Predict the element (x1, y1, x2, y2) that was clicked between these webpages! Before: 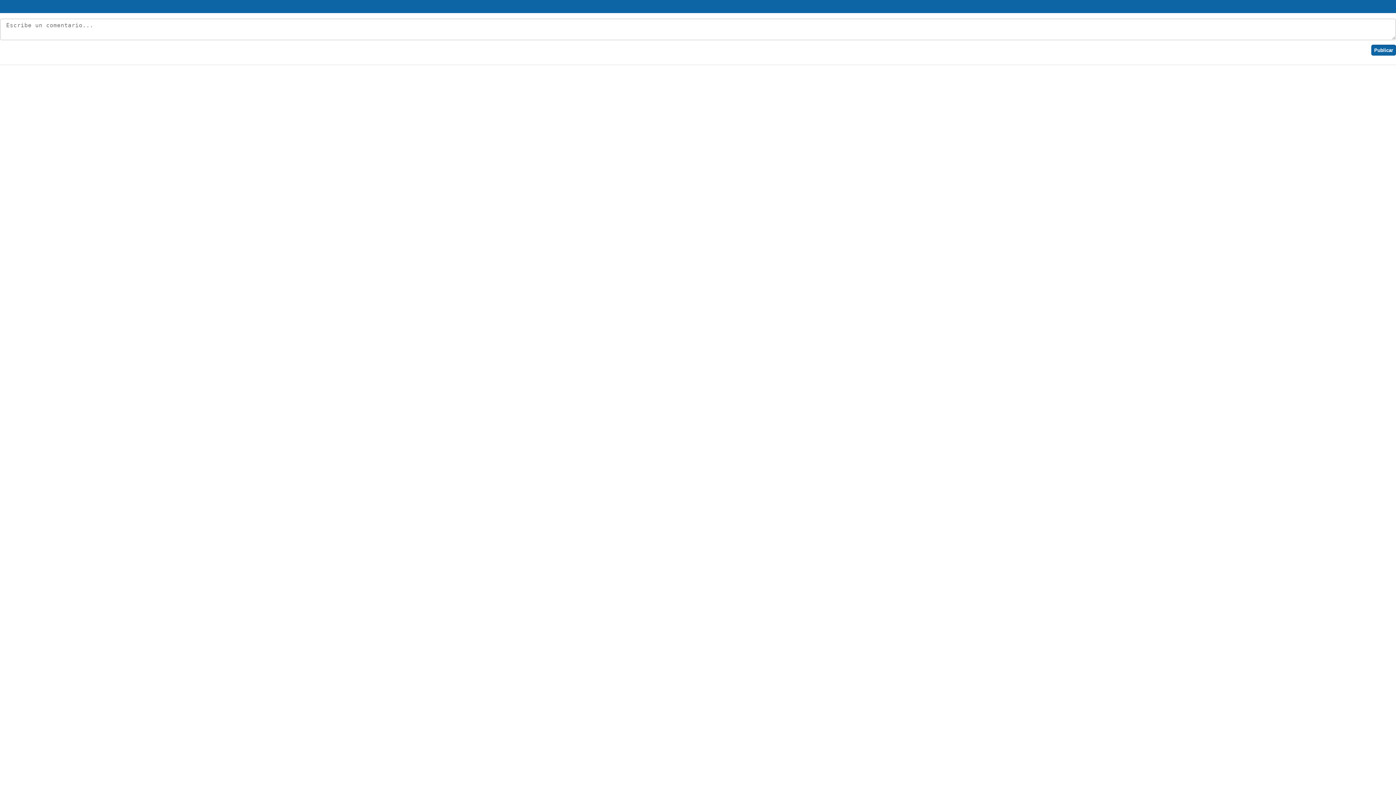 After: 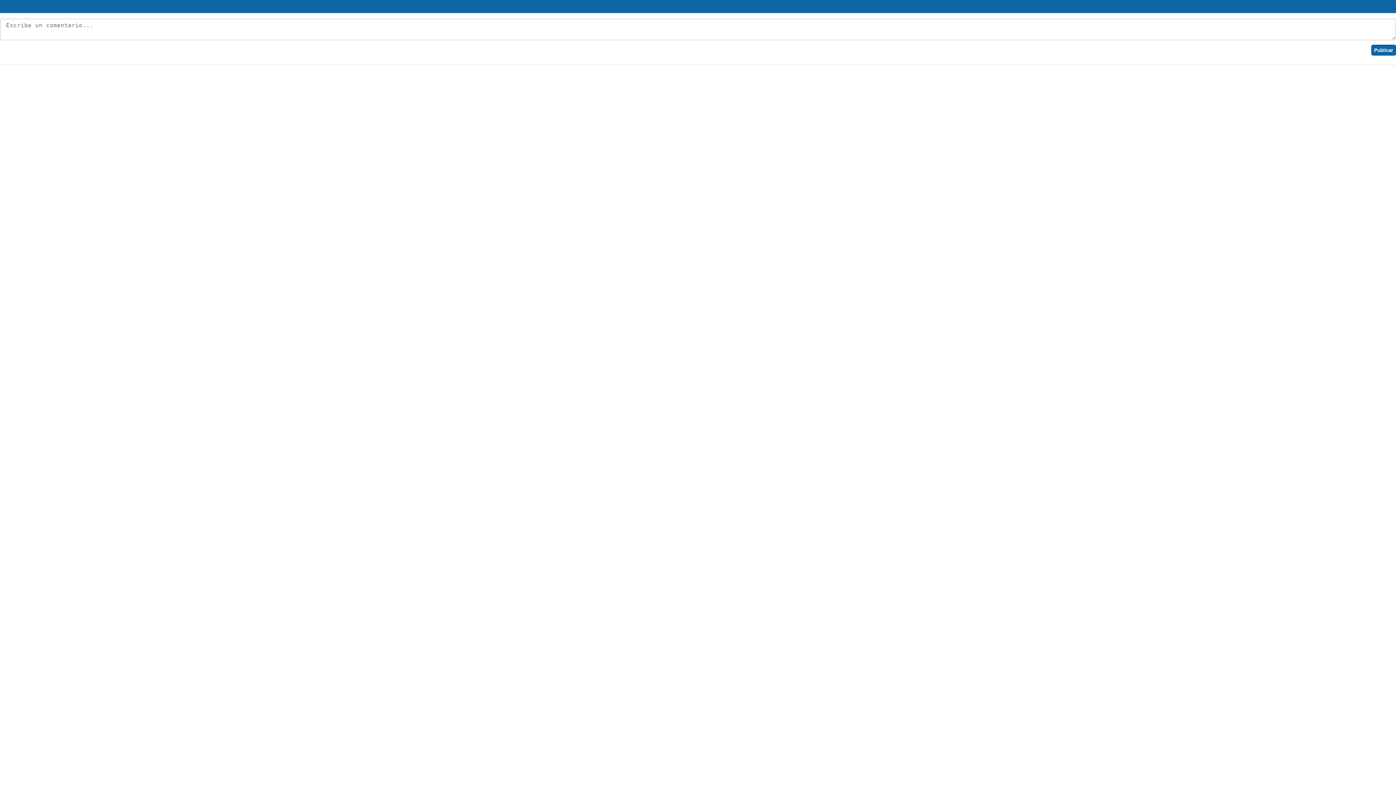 Action: bbox: (0, 0, 1396, 13)